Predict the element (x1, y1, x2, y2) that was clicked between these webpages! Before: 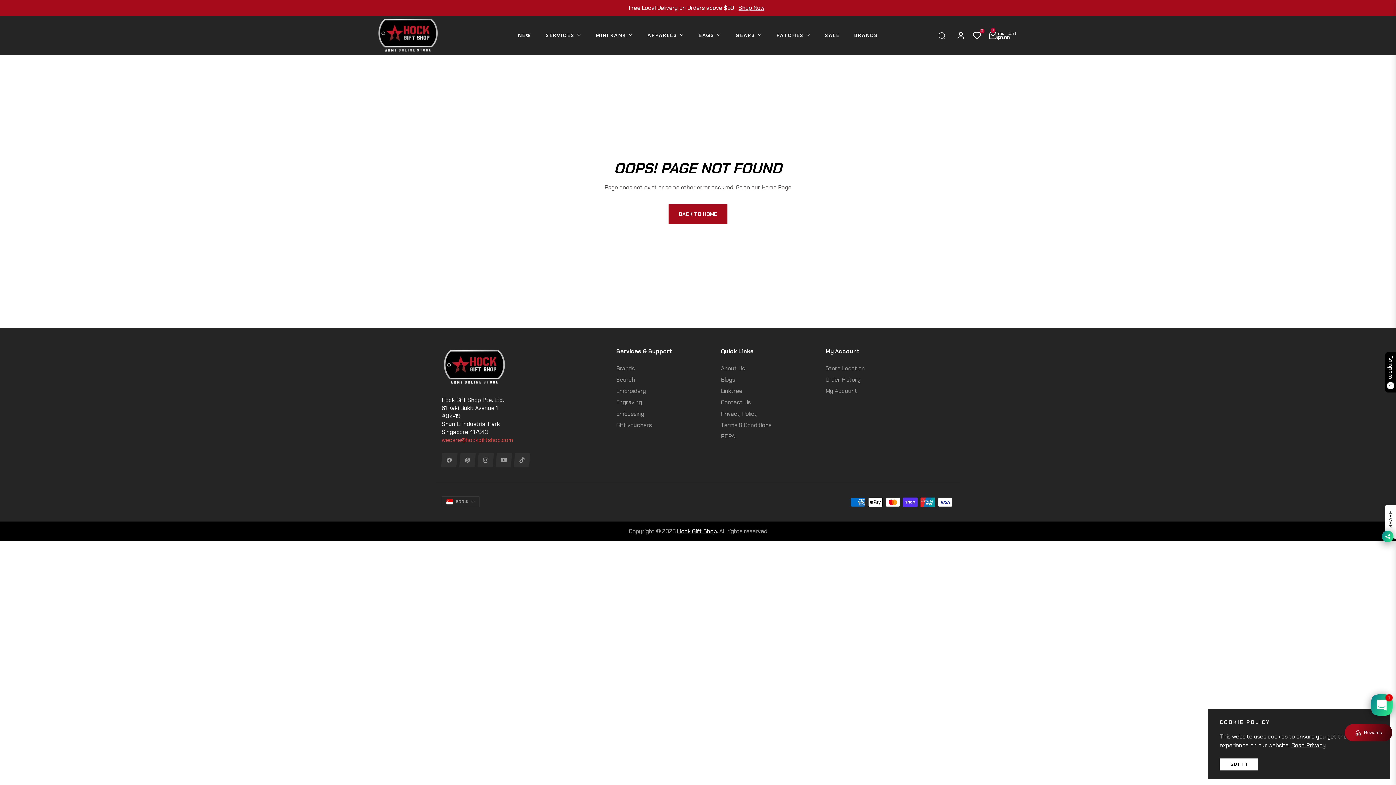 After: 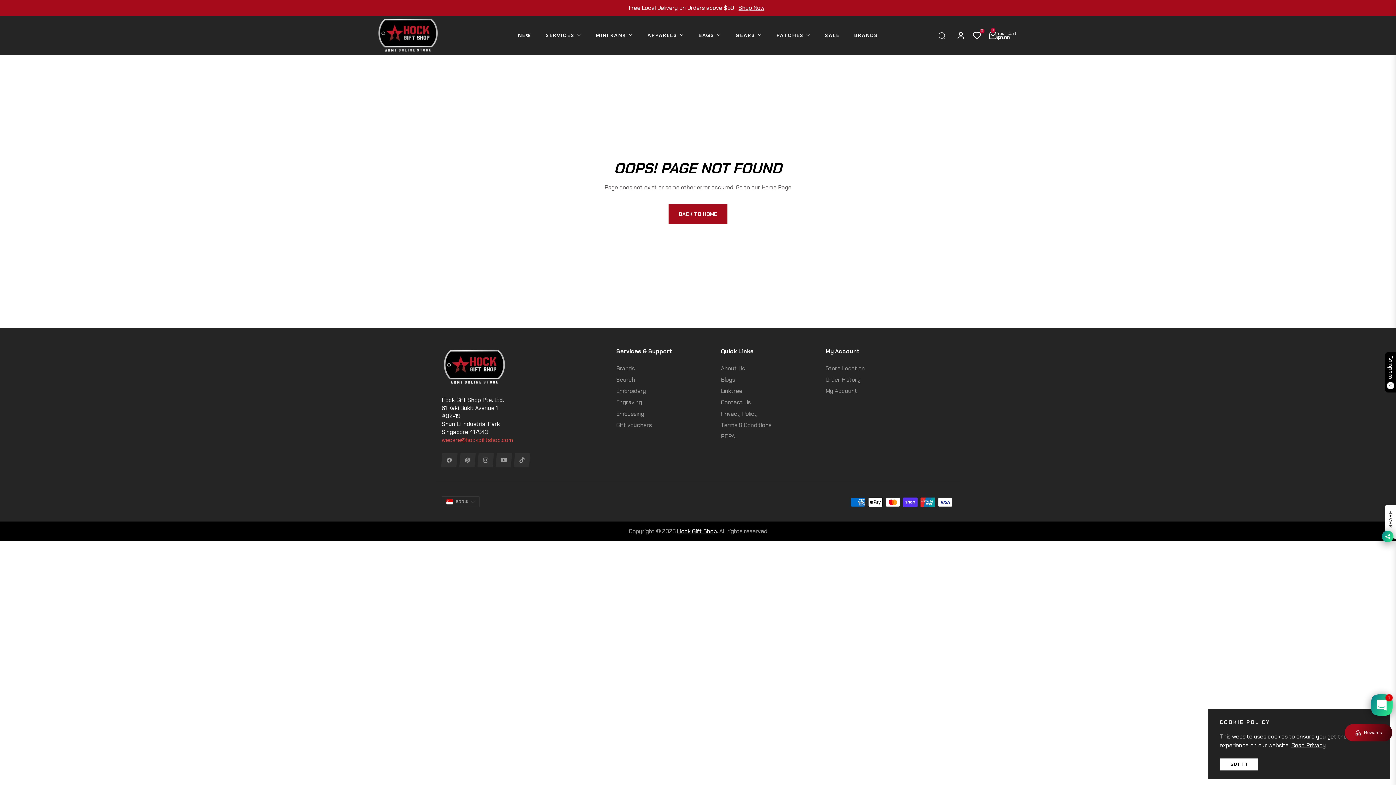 Action: bbox: (1291, 741, 1326, 749) label: Read Privacy